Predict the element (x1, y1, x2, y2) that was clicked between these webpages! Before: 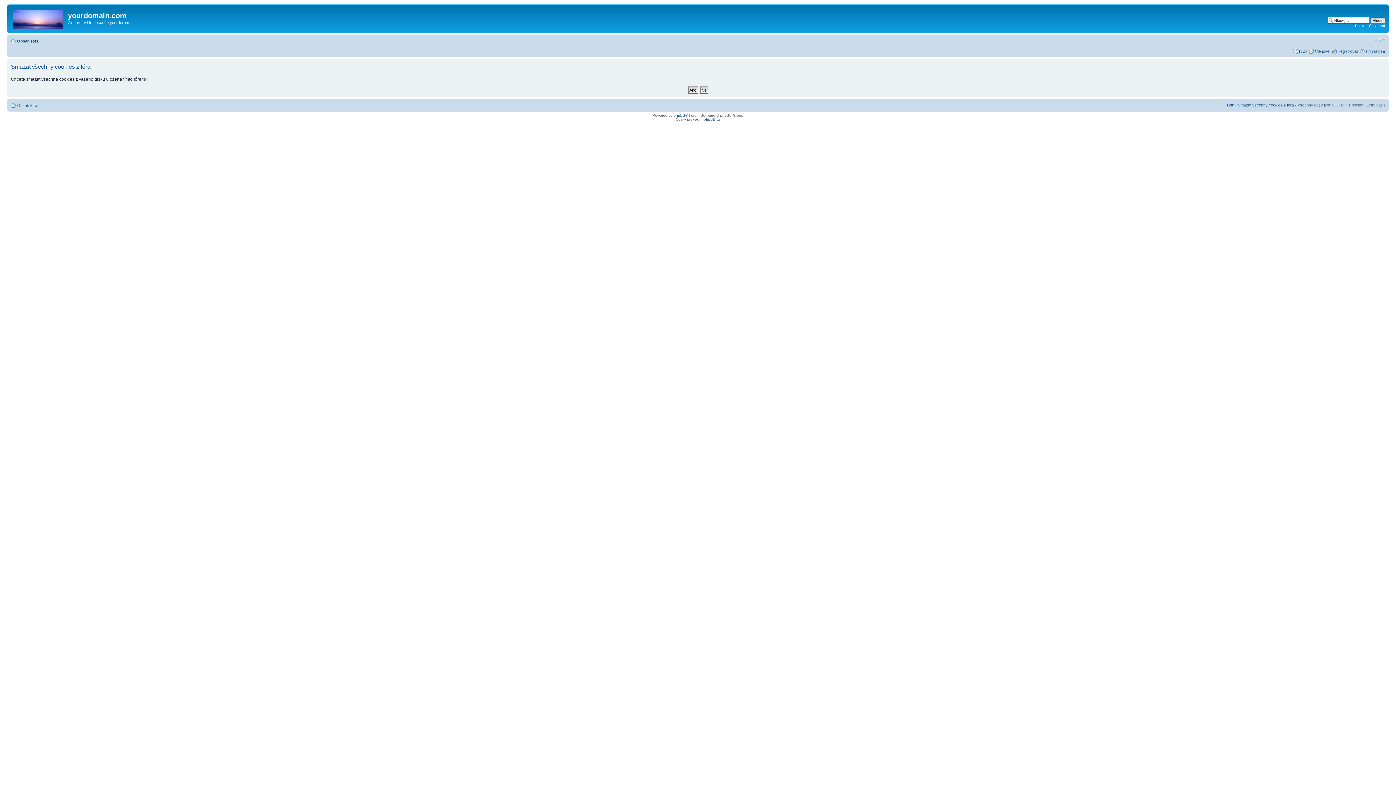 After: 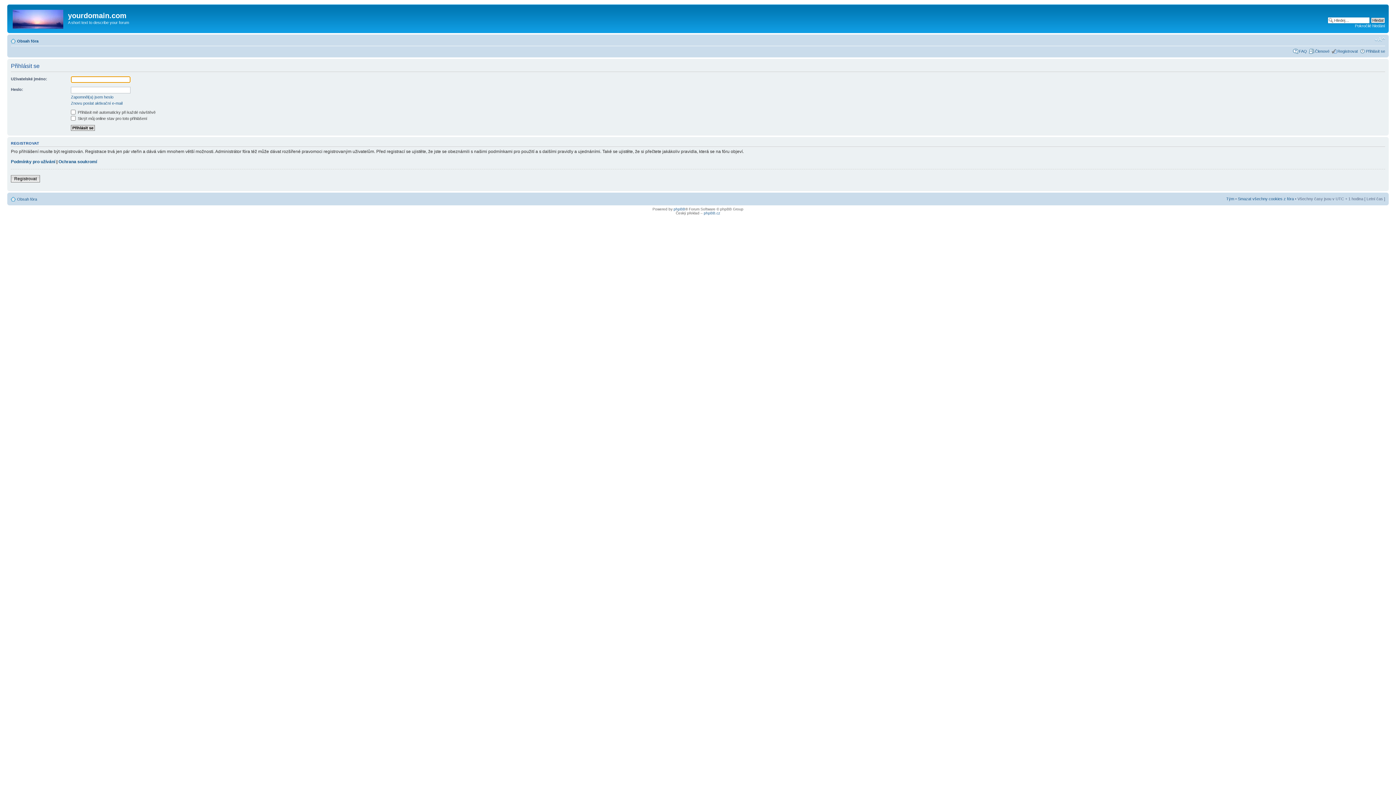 Action: bbox: (1366, 48, 1385, 53) label: Přihlásit se